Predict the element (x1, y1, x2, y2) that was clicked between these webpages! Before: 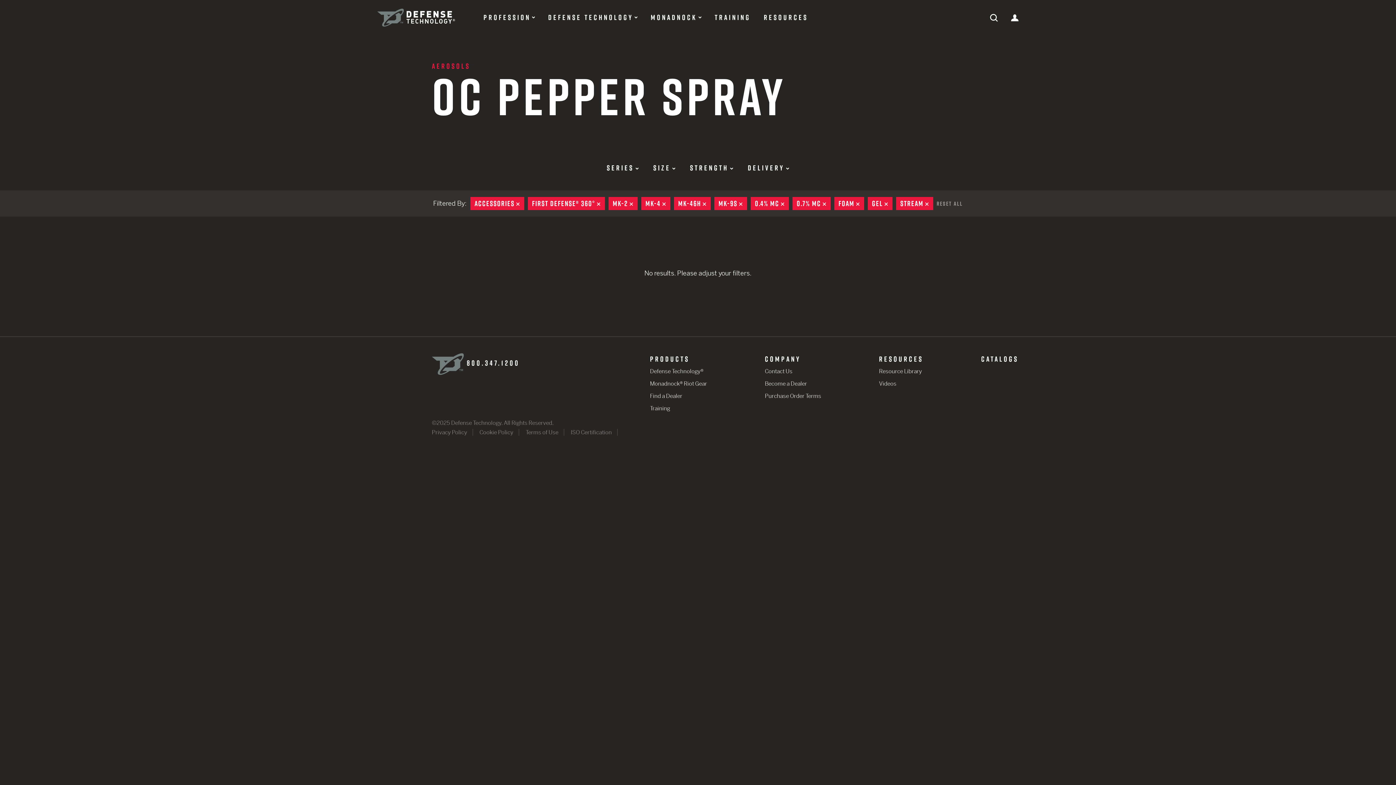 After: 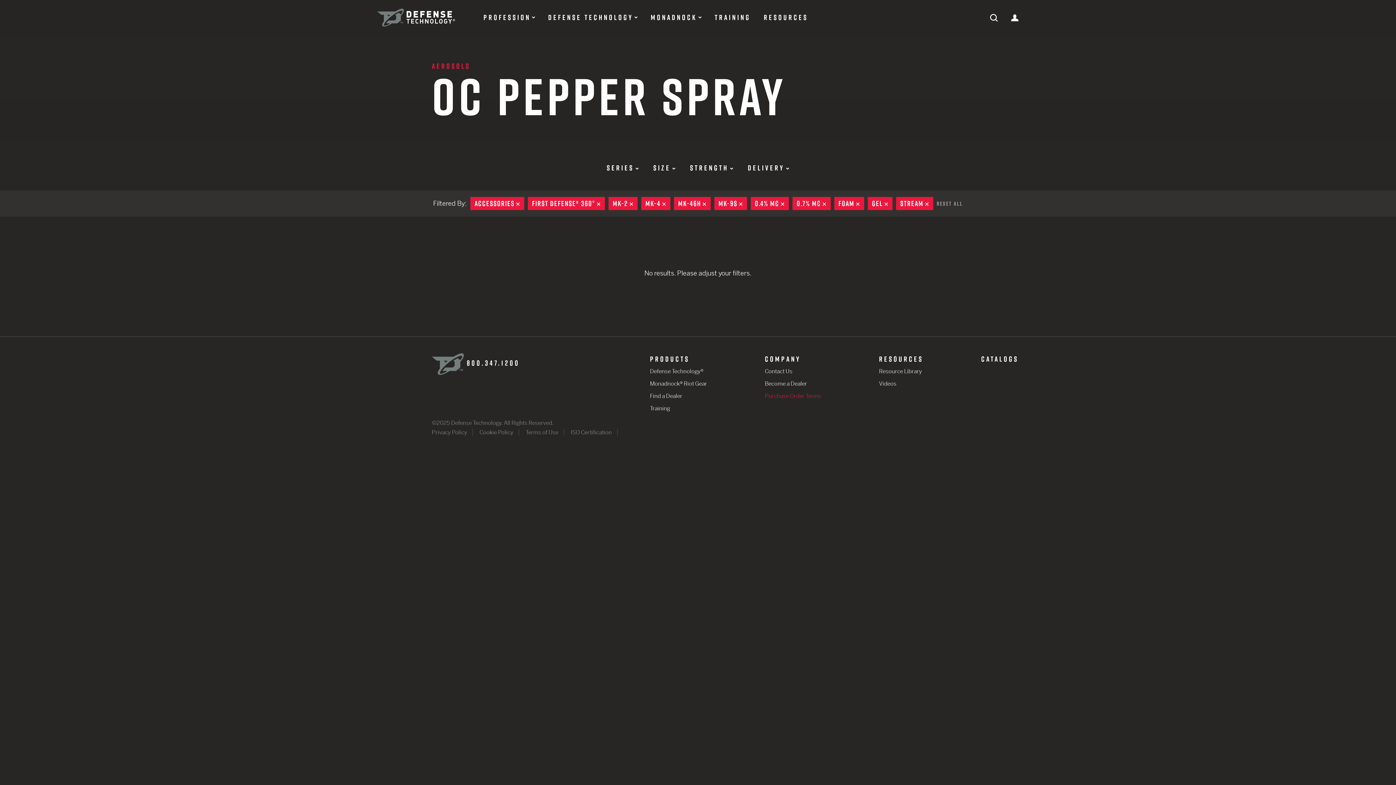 Action: label: Purchase Order Terms bbox: (765, 391, 821, 401)